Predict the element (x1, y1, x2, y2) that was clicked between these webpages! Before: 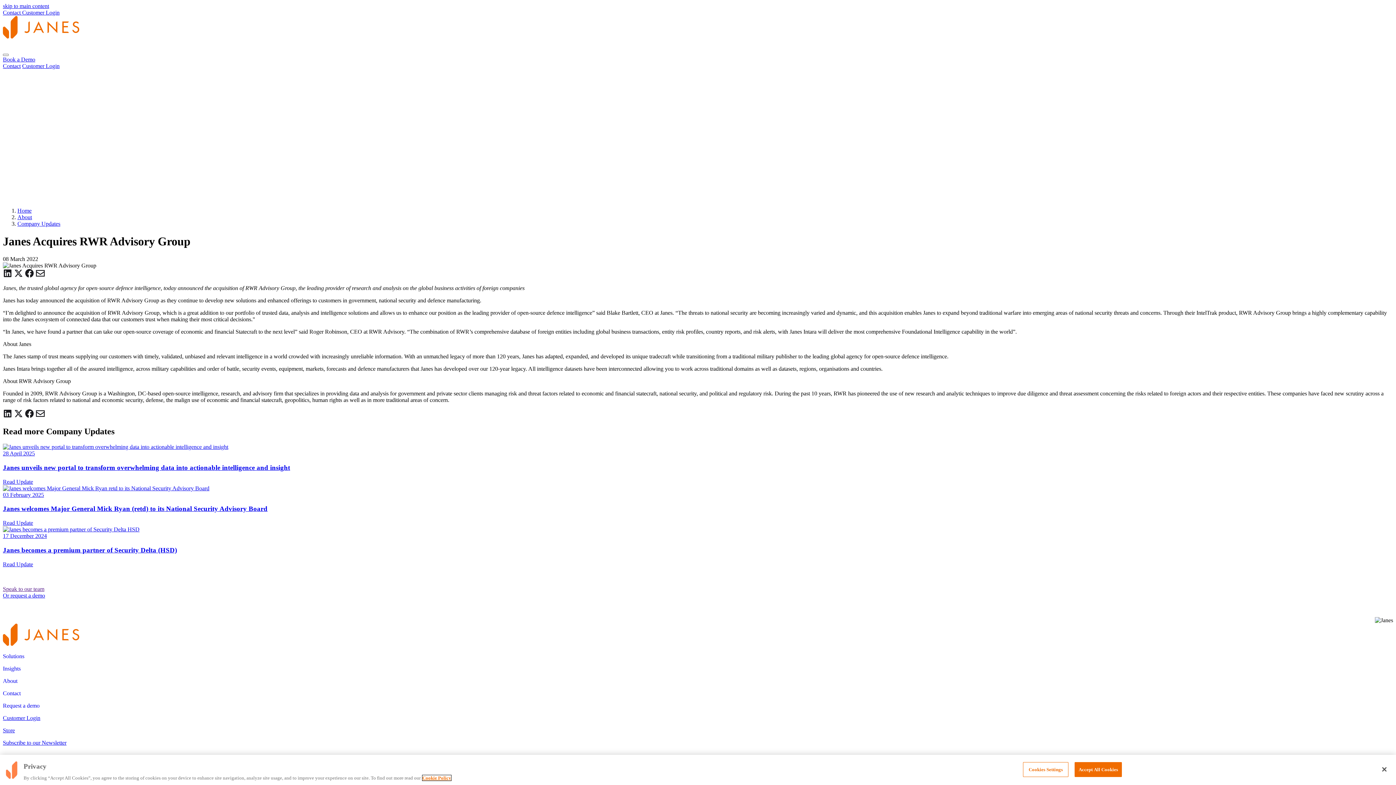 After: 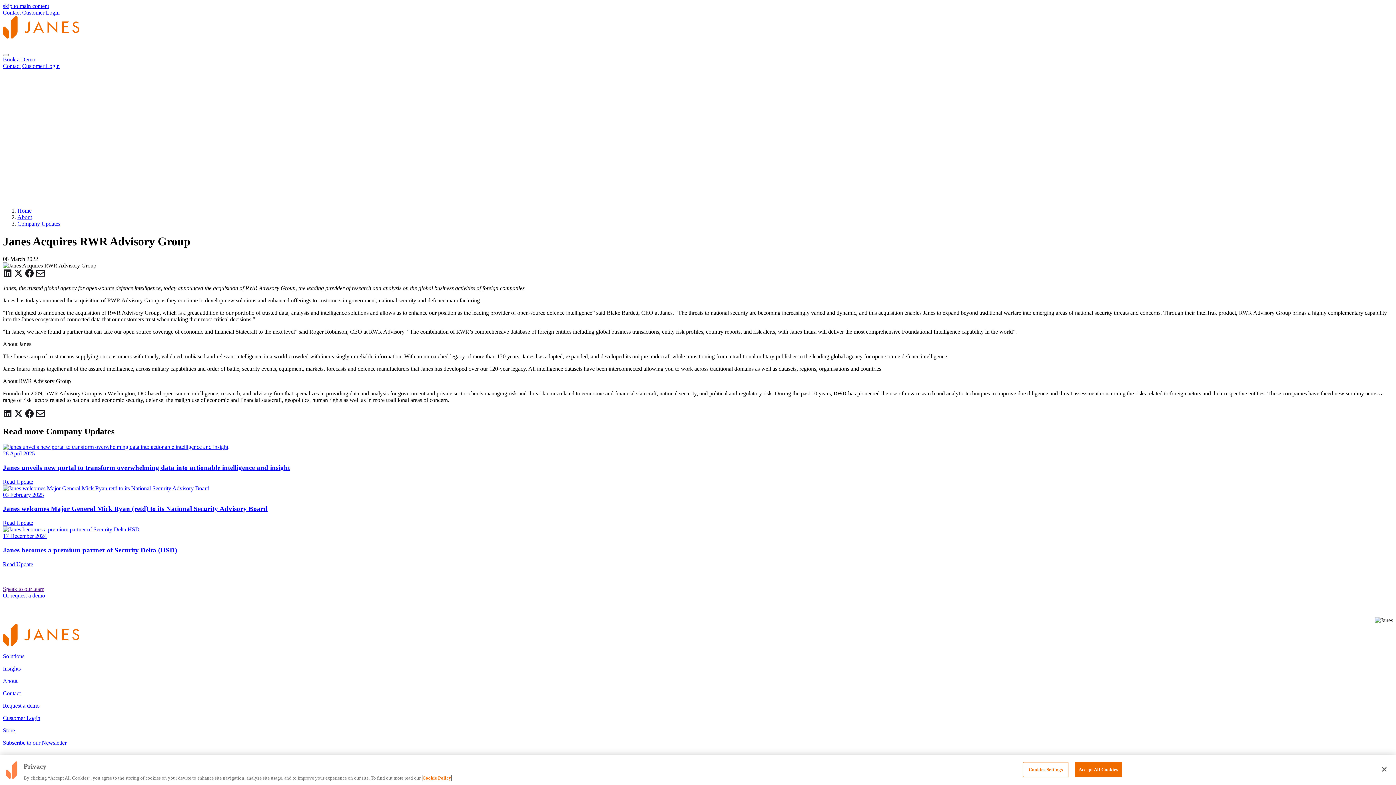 Action: bbox: (422, 775, 451, 781) label: , opens in a new tab